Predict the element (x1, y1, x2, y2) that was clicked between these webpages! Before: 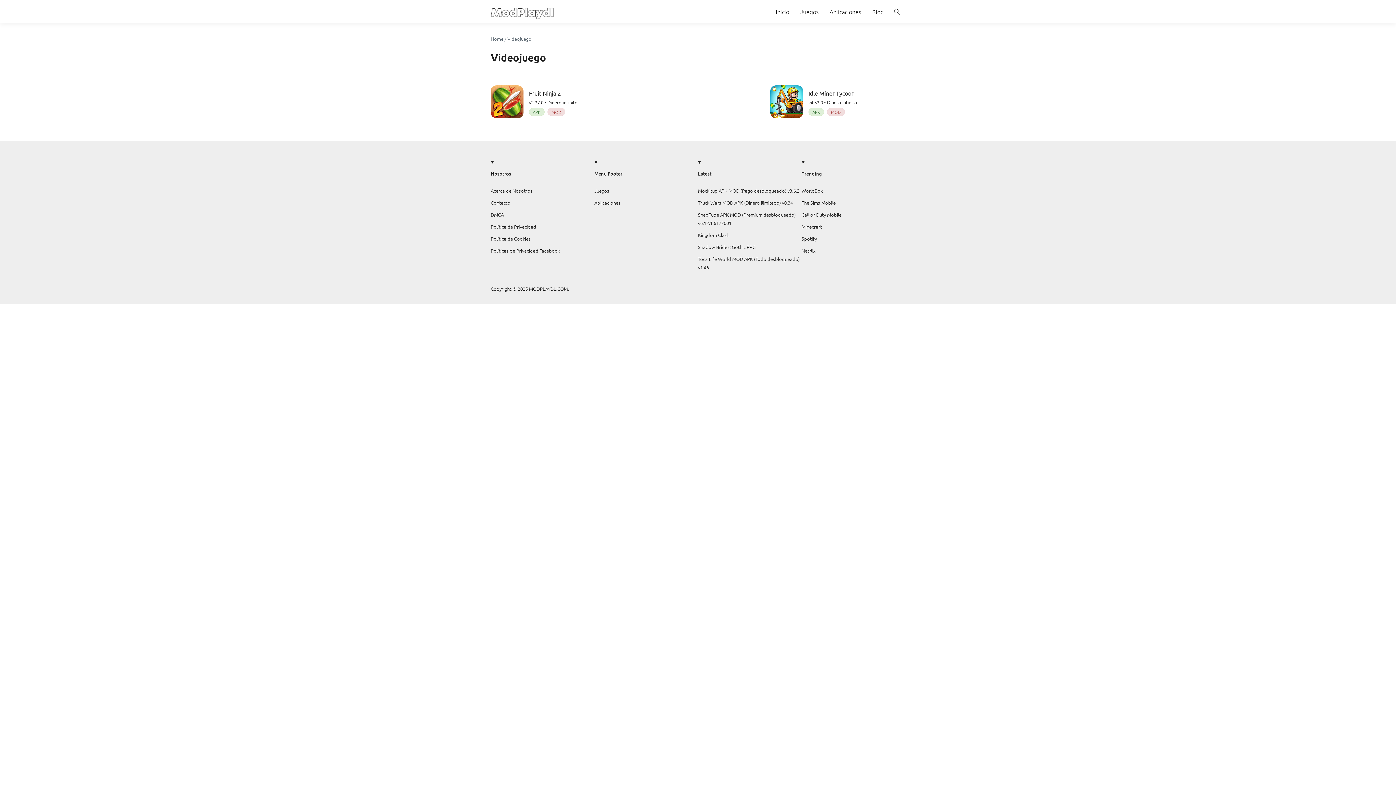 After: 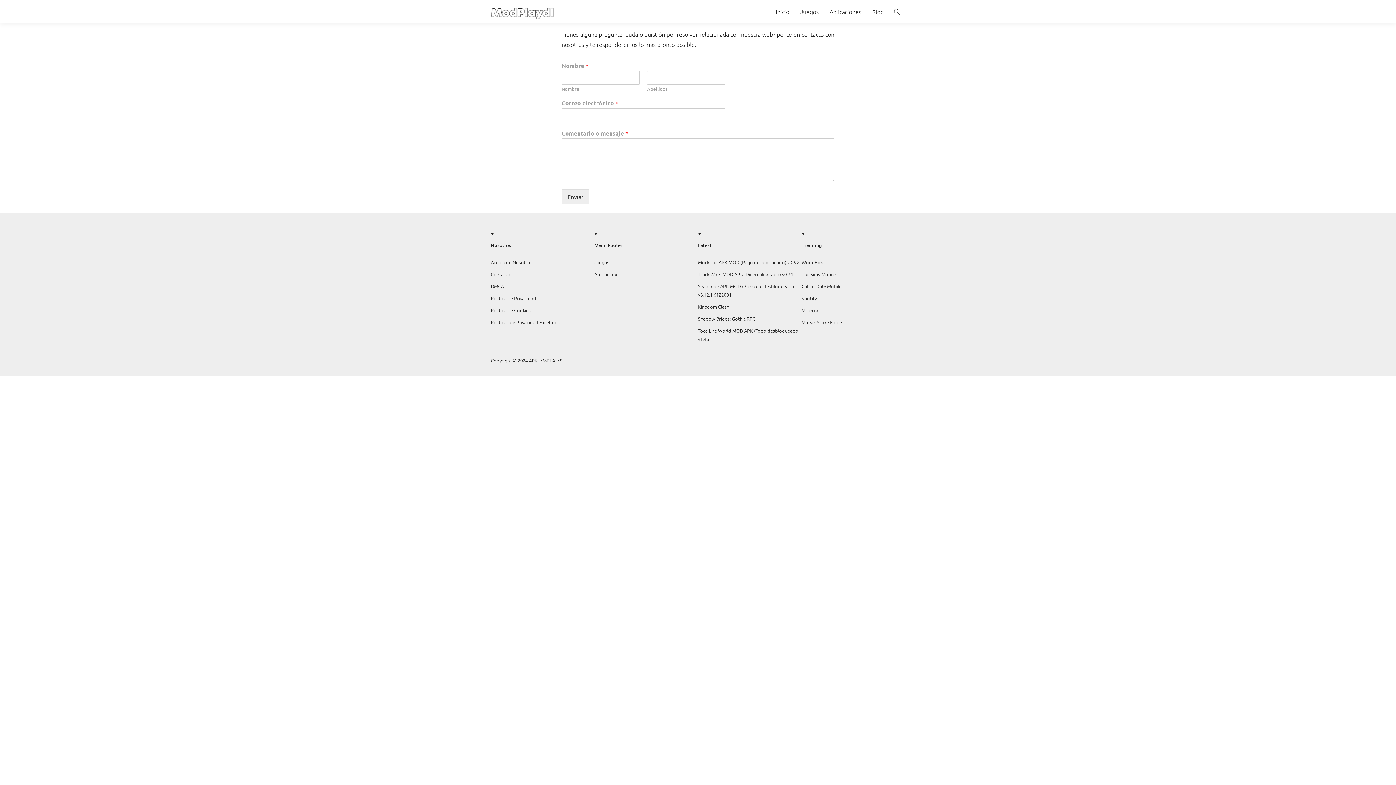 Action: label: Contacto bbox: (490, 199, 510, 206)